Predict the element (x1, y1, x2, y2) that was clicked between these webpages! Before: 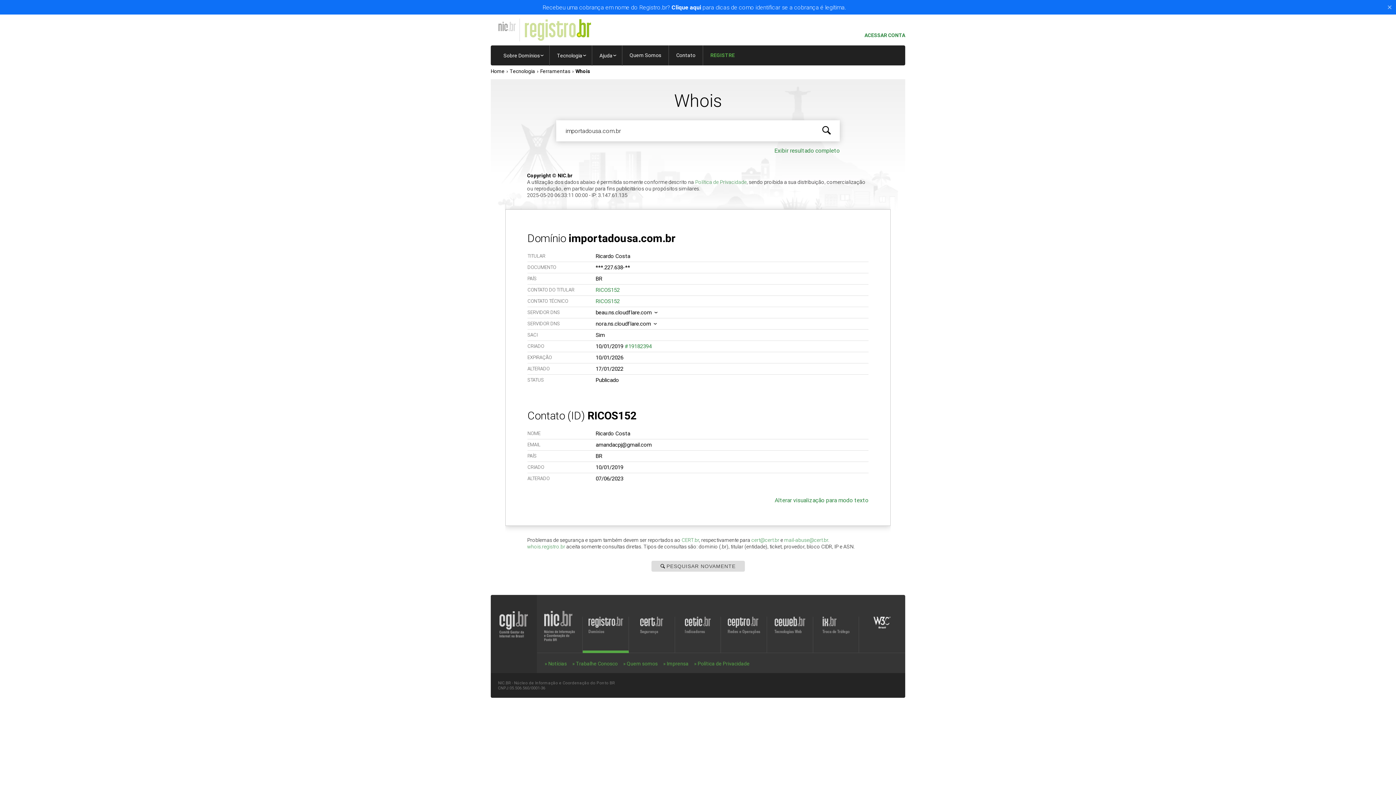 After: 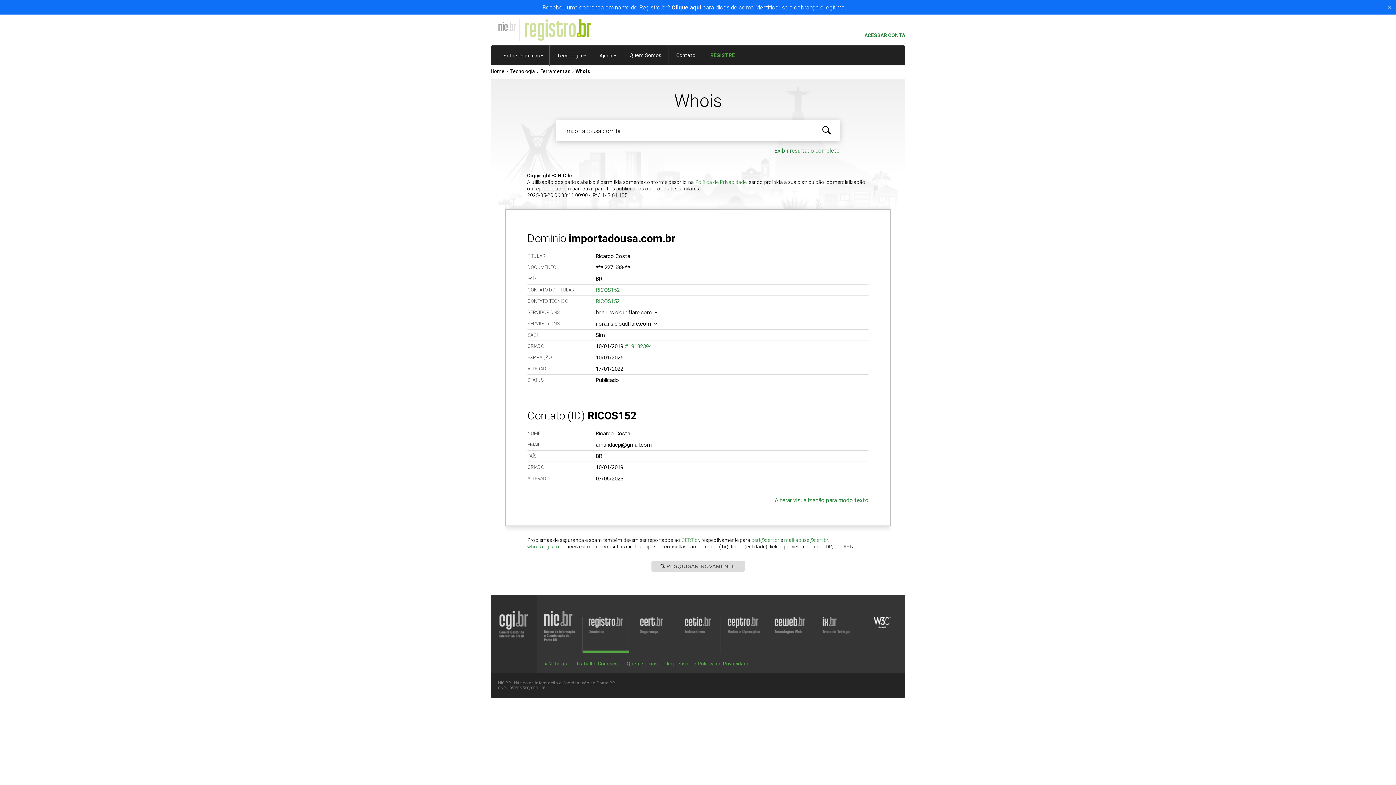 Action: bbox: (813, 120, 840, 141)